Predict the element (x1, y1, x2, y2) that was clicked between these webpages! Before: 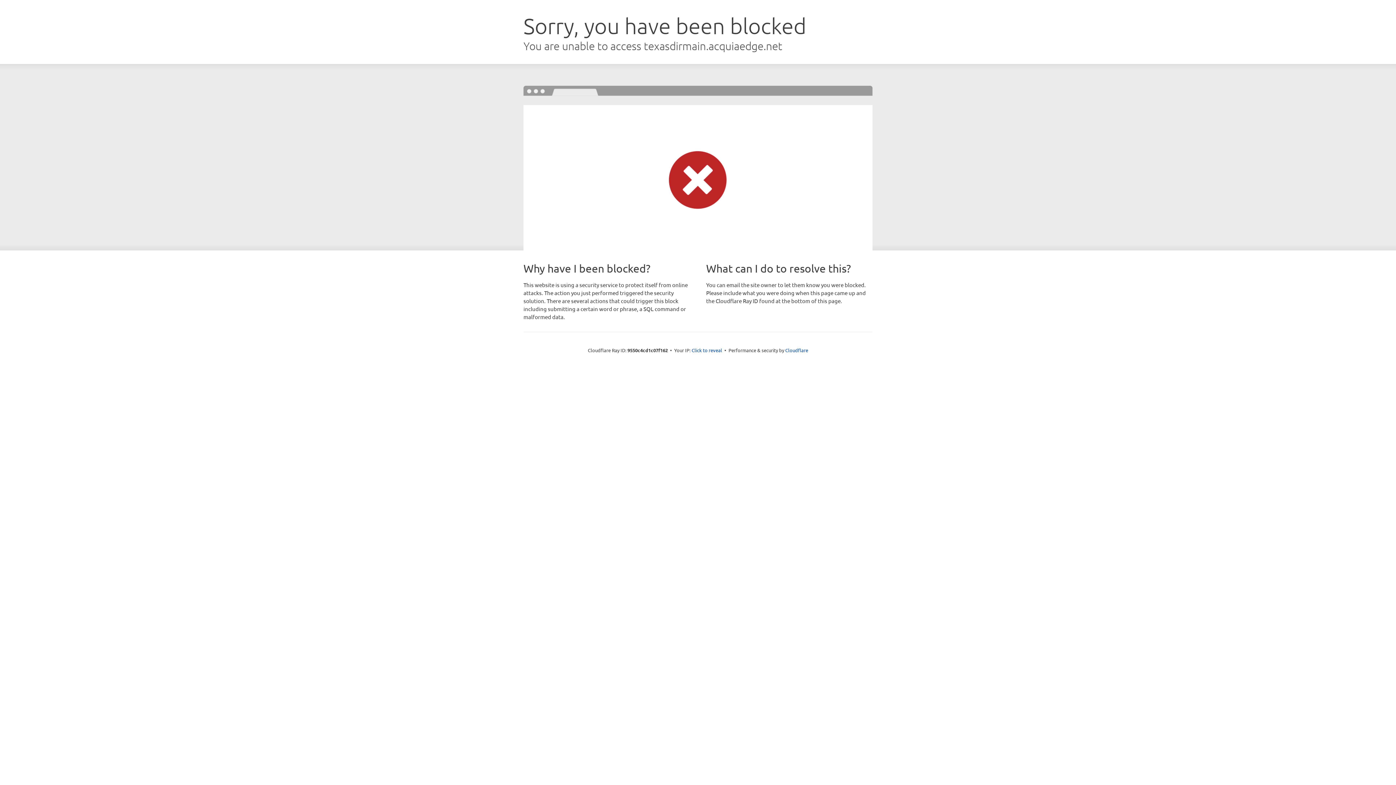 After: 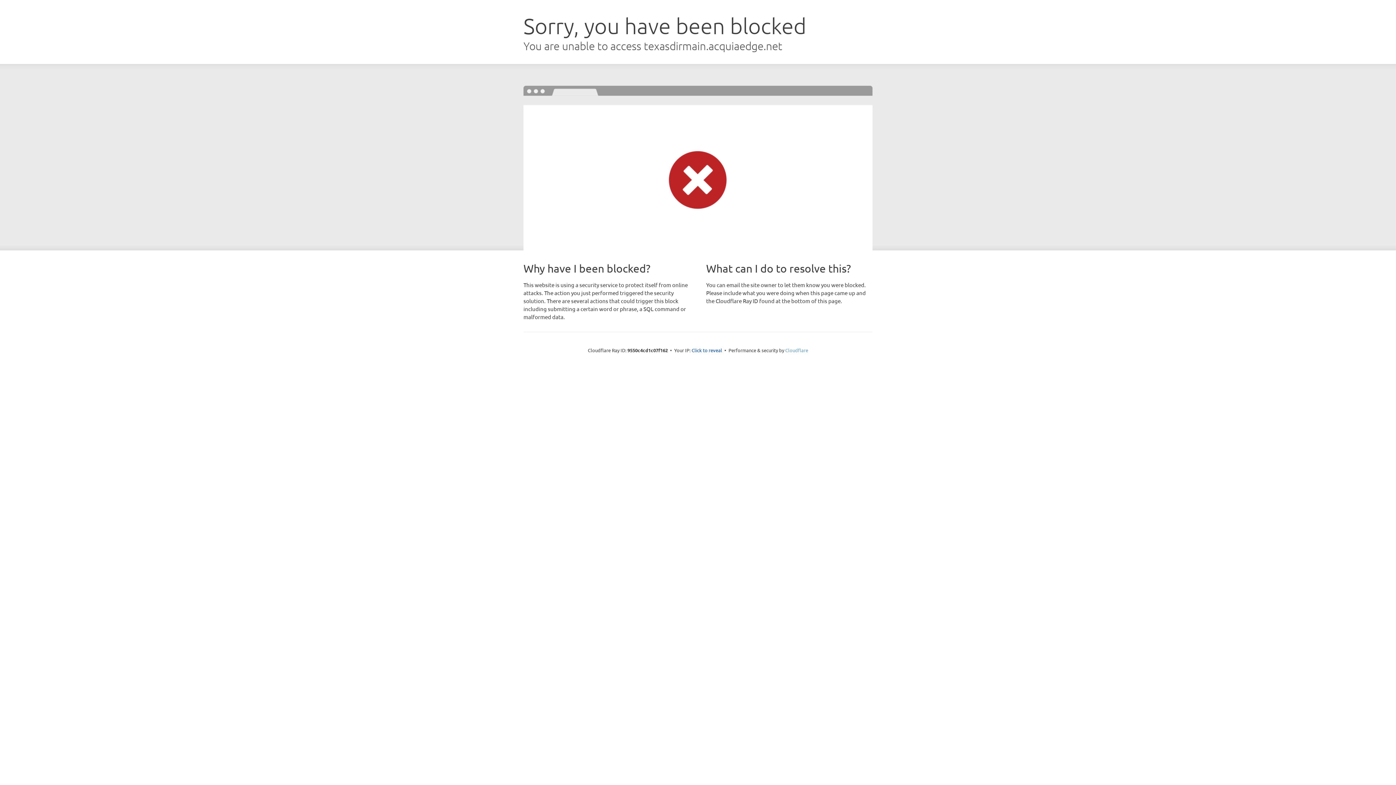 Action: label: Cloudflare bbox: (785, 347, 808, 353)